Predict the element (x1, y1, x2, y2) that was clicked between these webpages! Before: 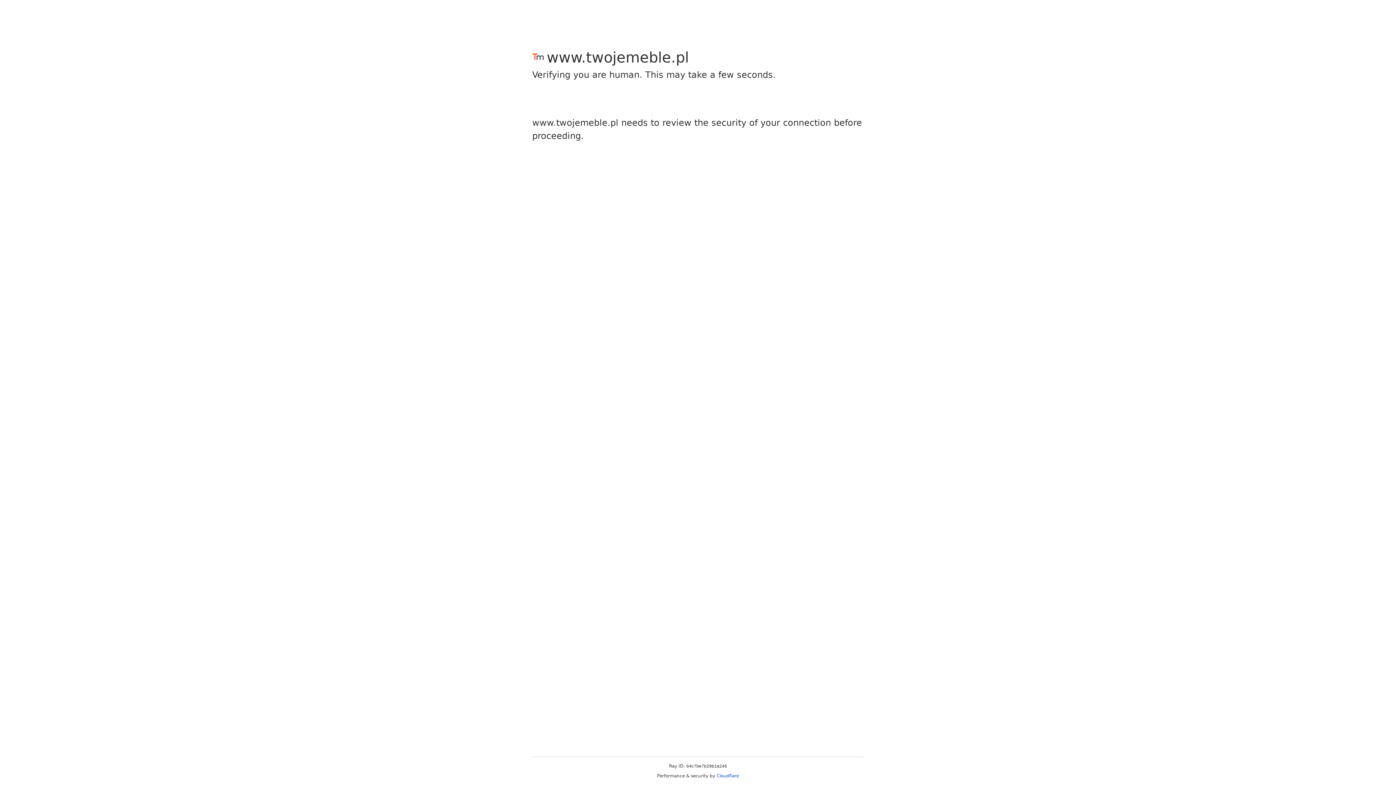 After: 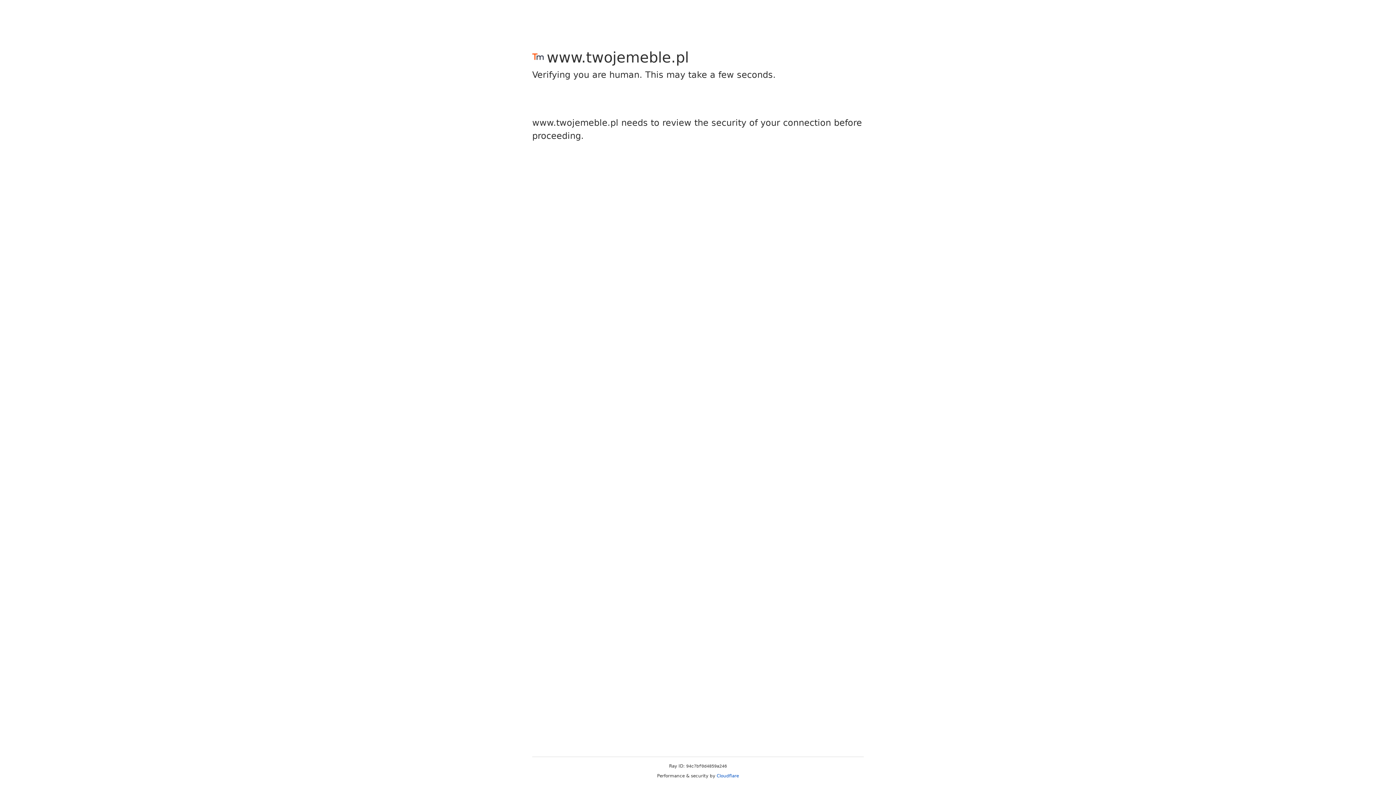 Action: label: Cloudflare bbox: (716, 773, 739, 778)